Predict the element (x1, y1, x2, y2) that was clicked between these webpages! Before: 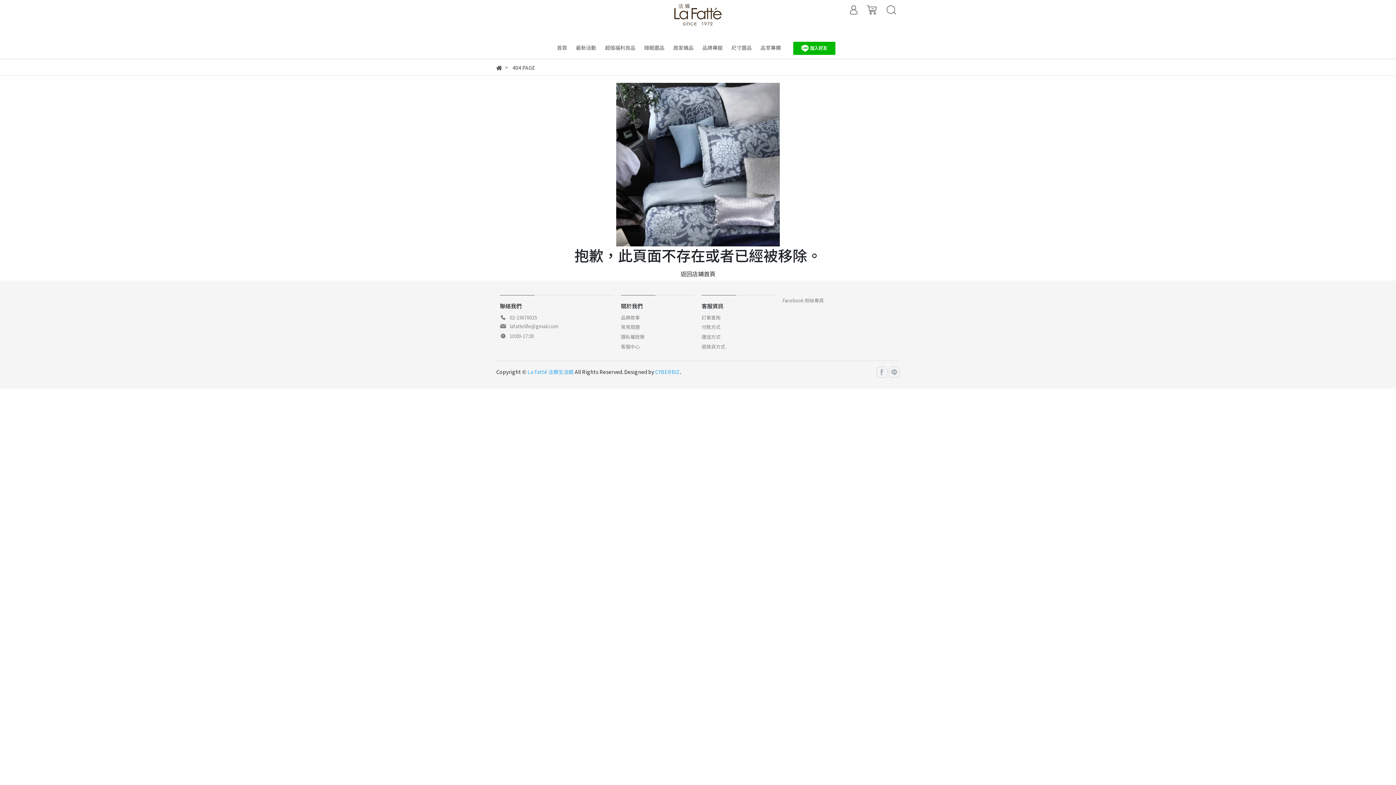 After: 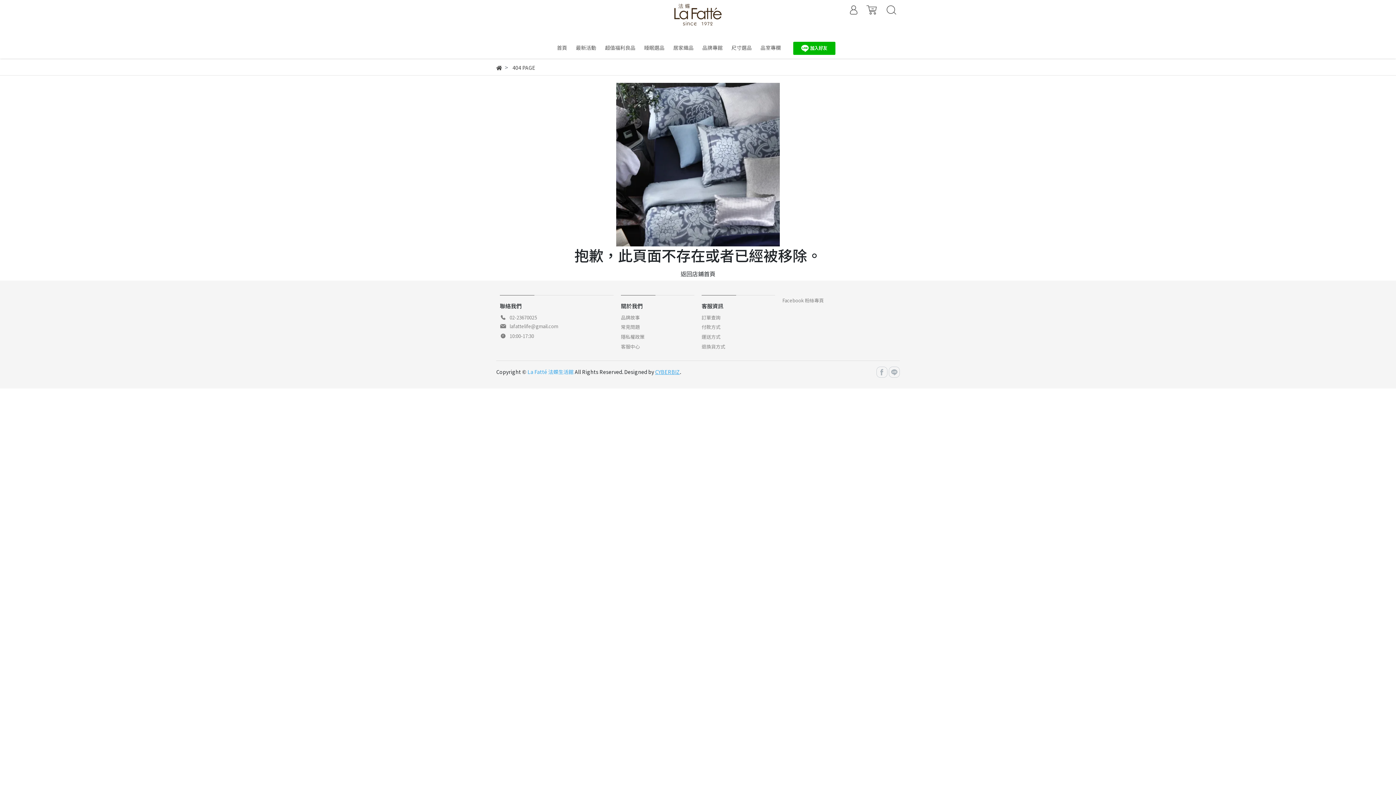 Action: label: CYBERBIZ bbox: (655, 368, 680, 375)